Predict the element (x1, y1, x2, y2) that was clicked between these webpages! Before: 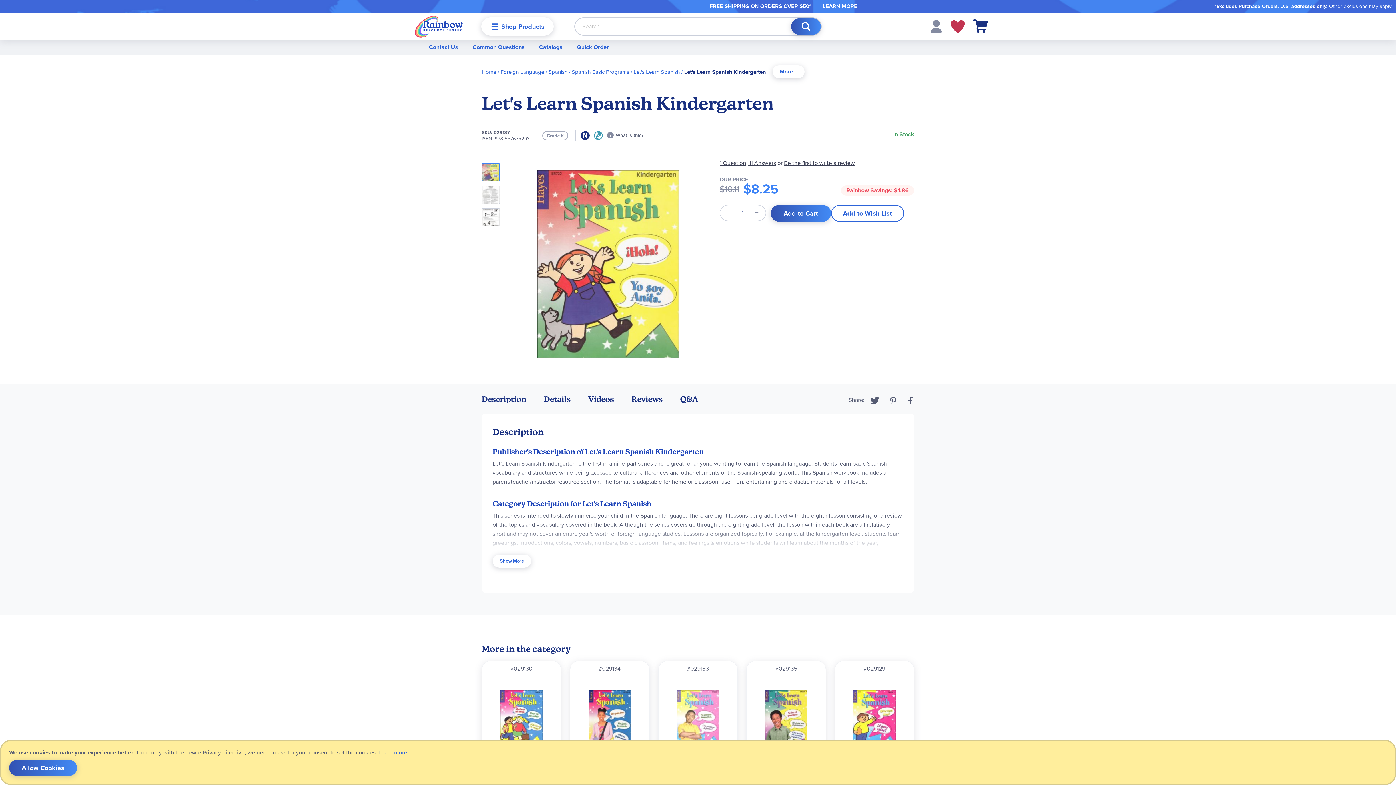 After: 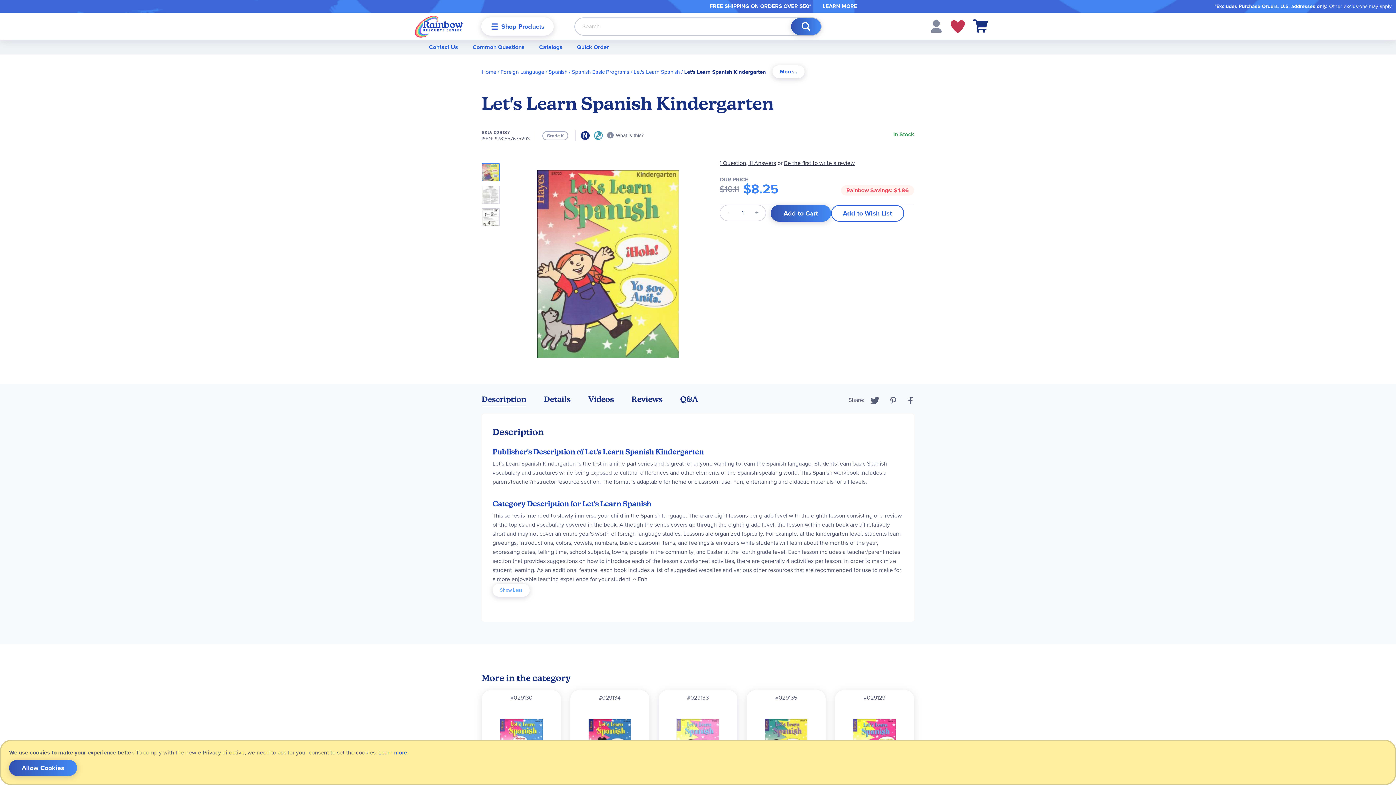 Action: bbox: (492, 554, 531, 568) label: Show More